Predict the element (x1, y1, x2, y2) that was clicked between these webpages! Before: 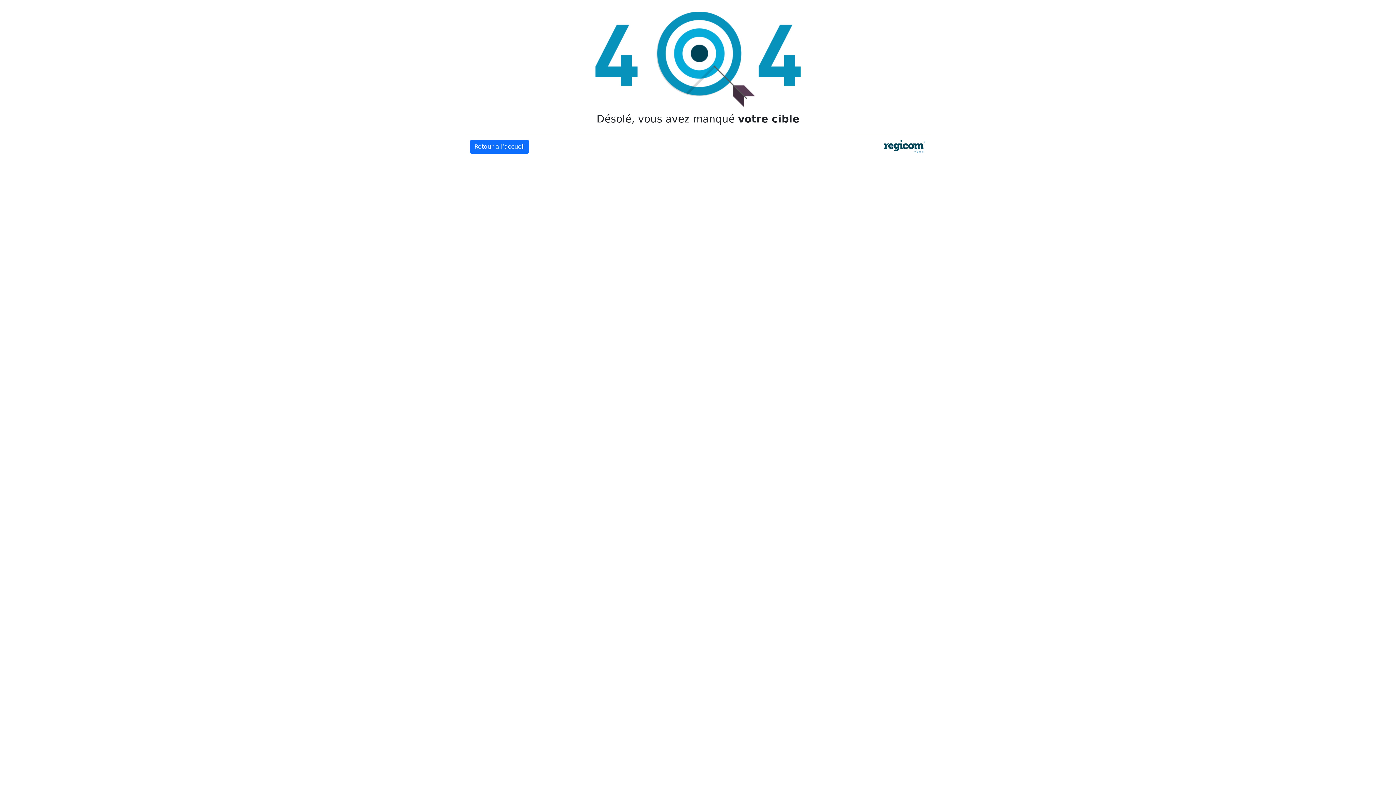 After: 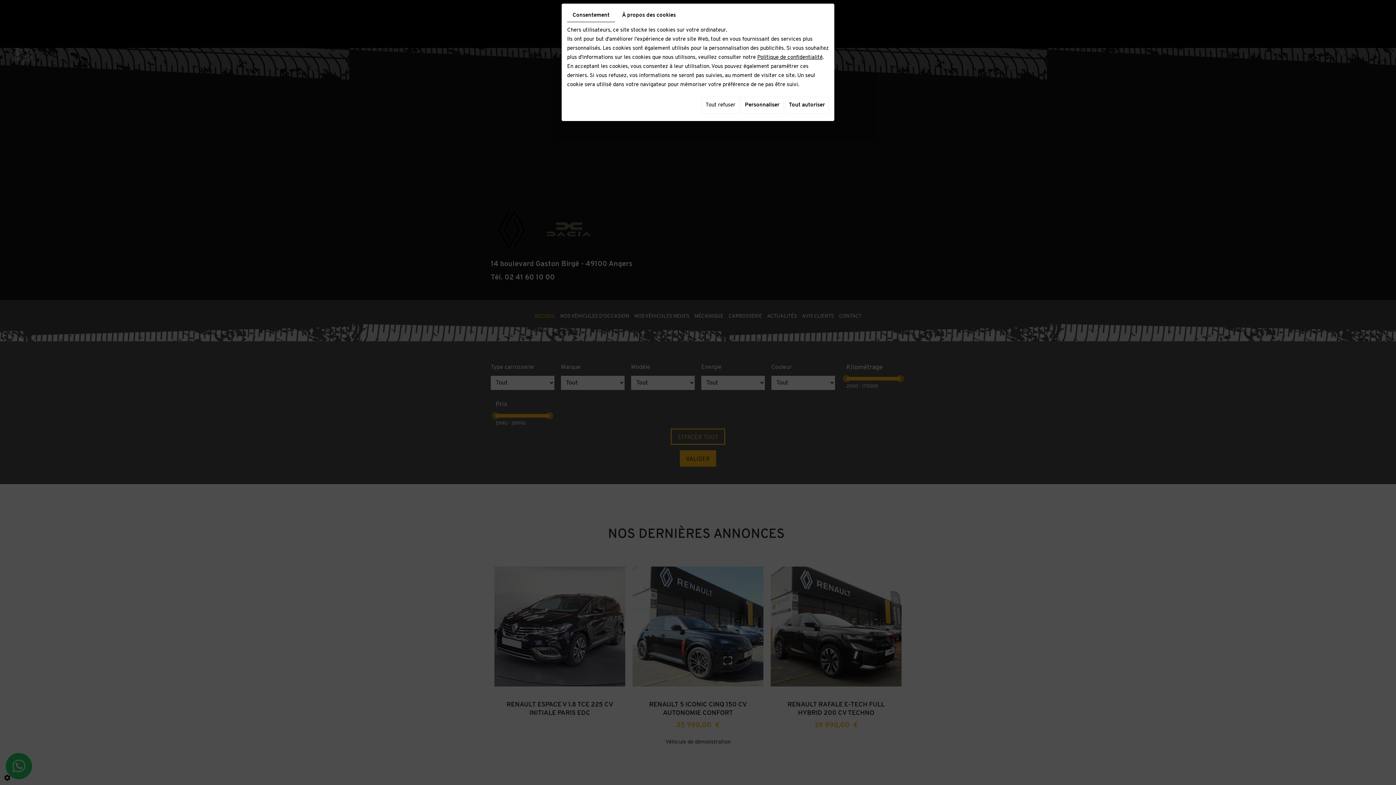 Action: label: Retour à l’accueil bbox: (469, 140, 529, 153)